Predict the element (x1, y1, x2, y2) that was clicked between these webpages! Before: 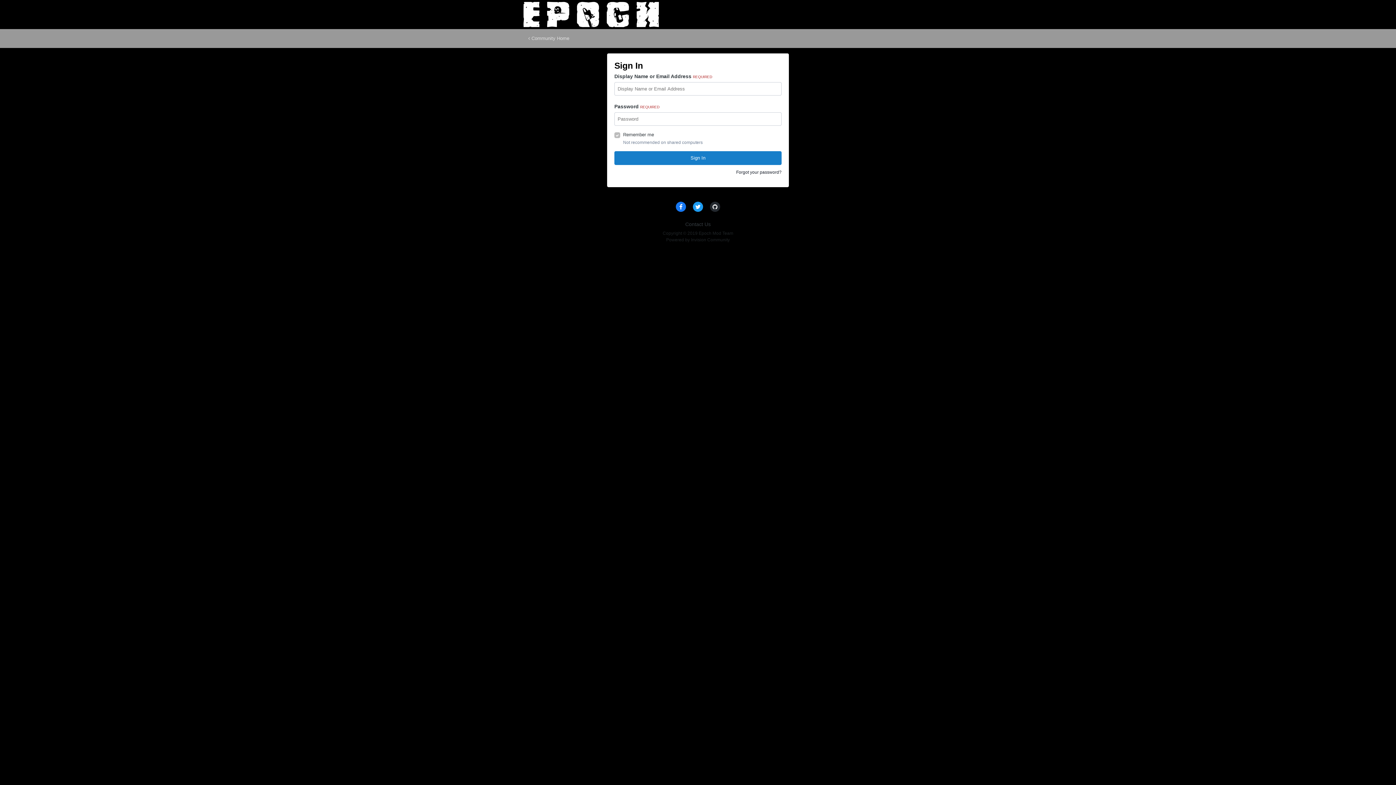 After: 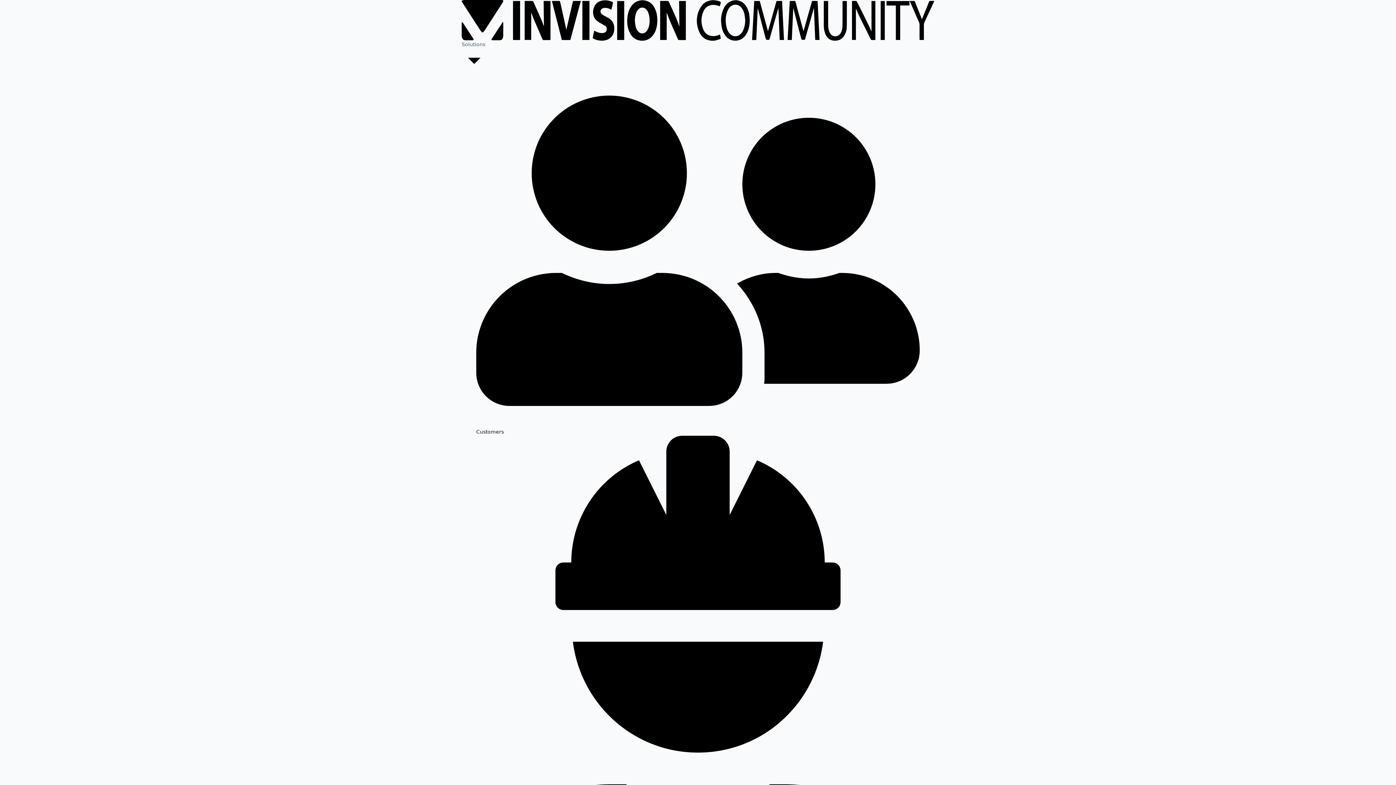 Action: bbox: (666, 237, 730, 242) label: Powered by Invision Community